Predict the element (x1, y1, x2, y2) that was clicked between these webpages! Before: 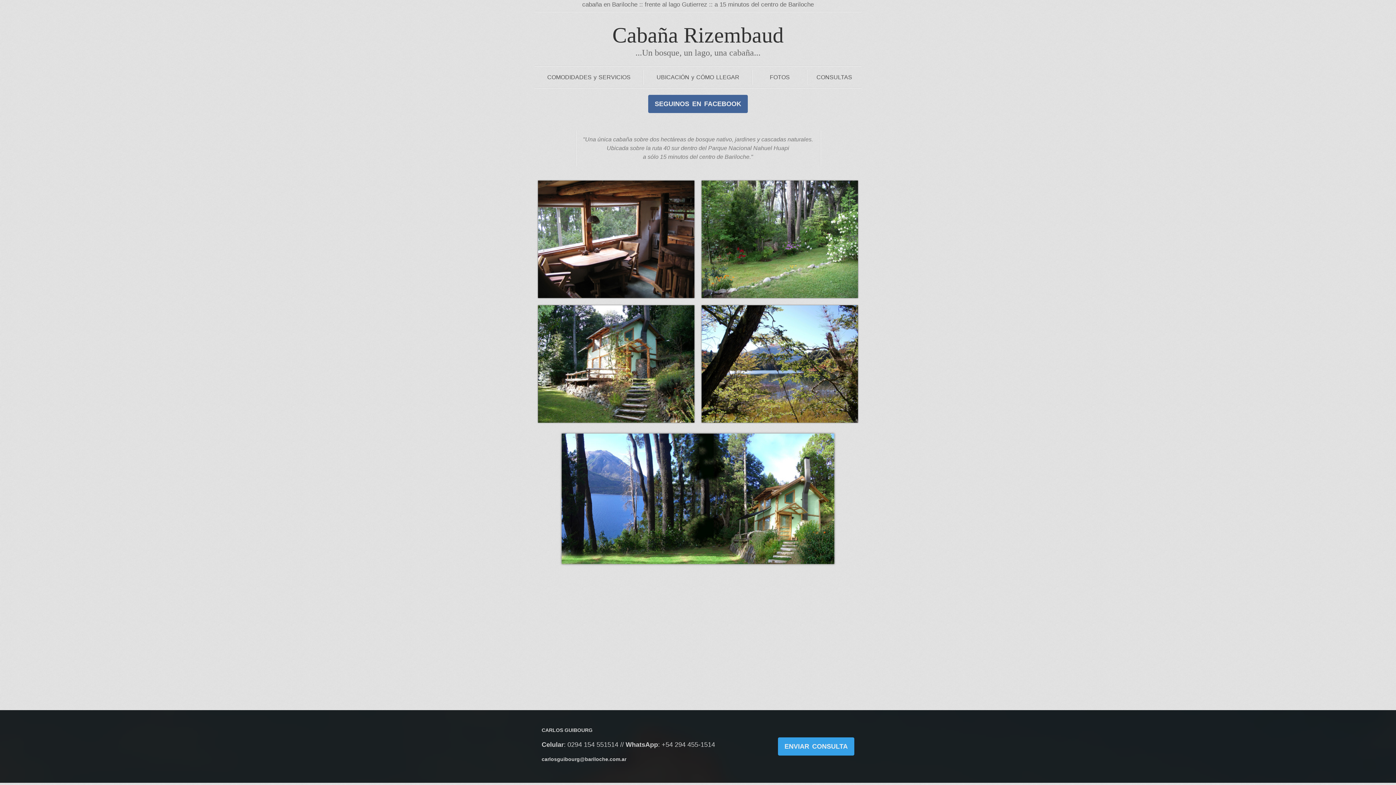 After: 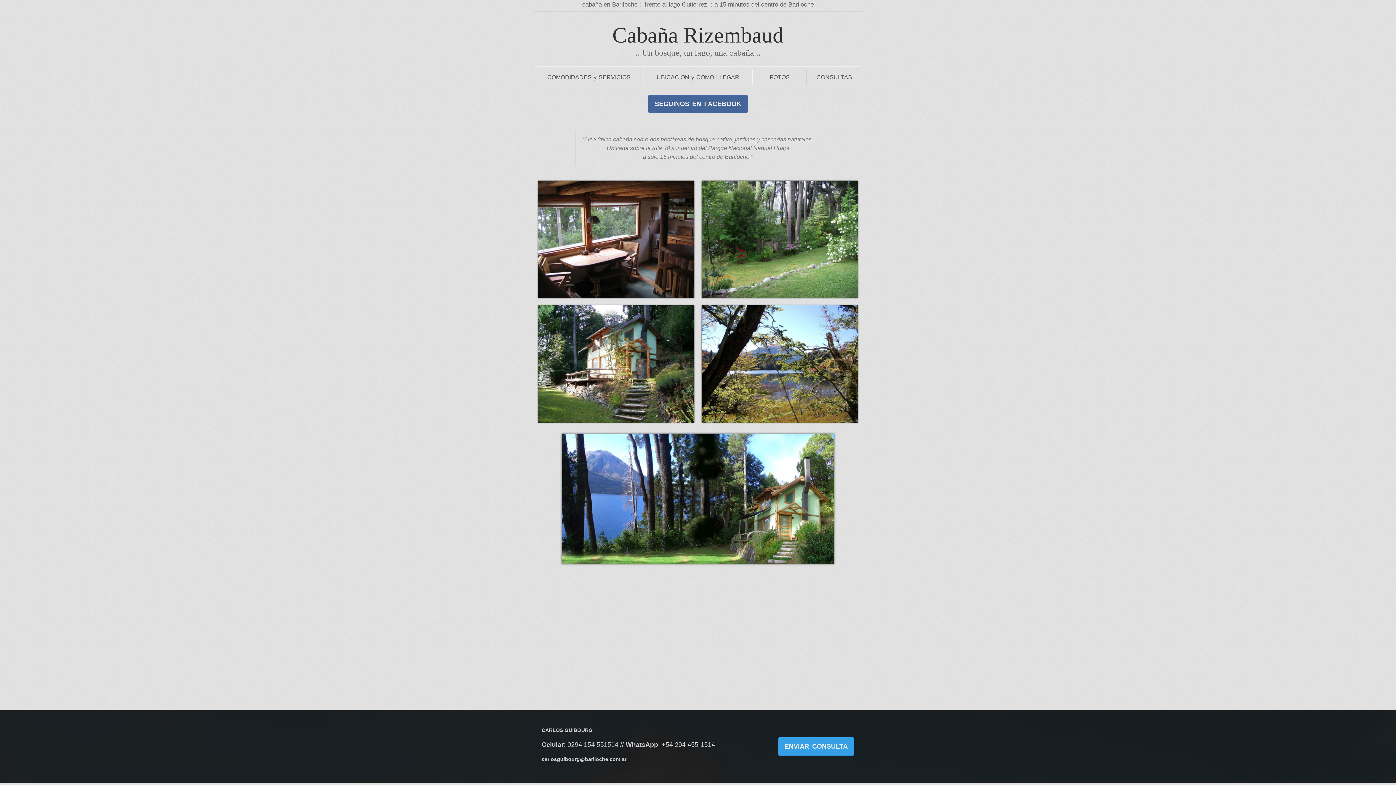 Action: label: Cabaña Rizembaud
...Un bosque, un lago, una cabaña... bbox: (534, 11, 861, 66)